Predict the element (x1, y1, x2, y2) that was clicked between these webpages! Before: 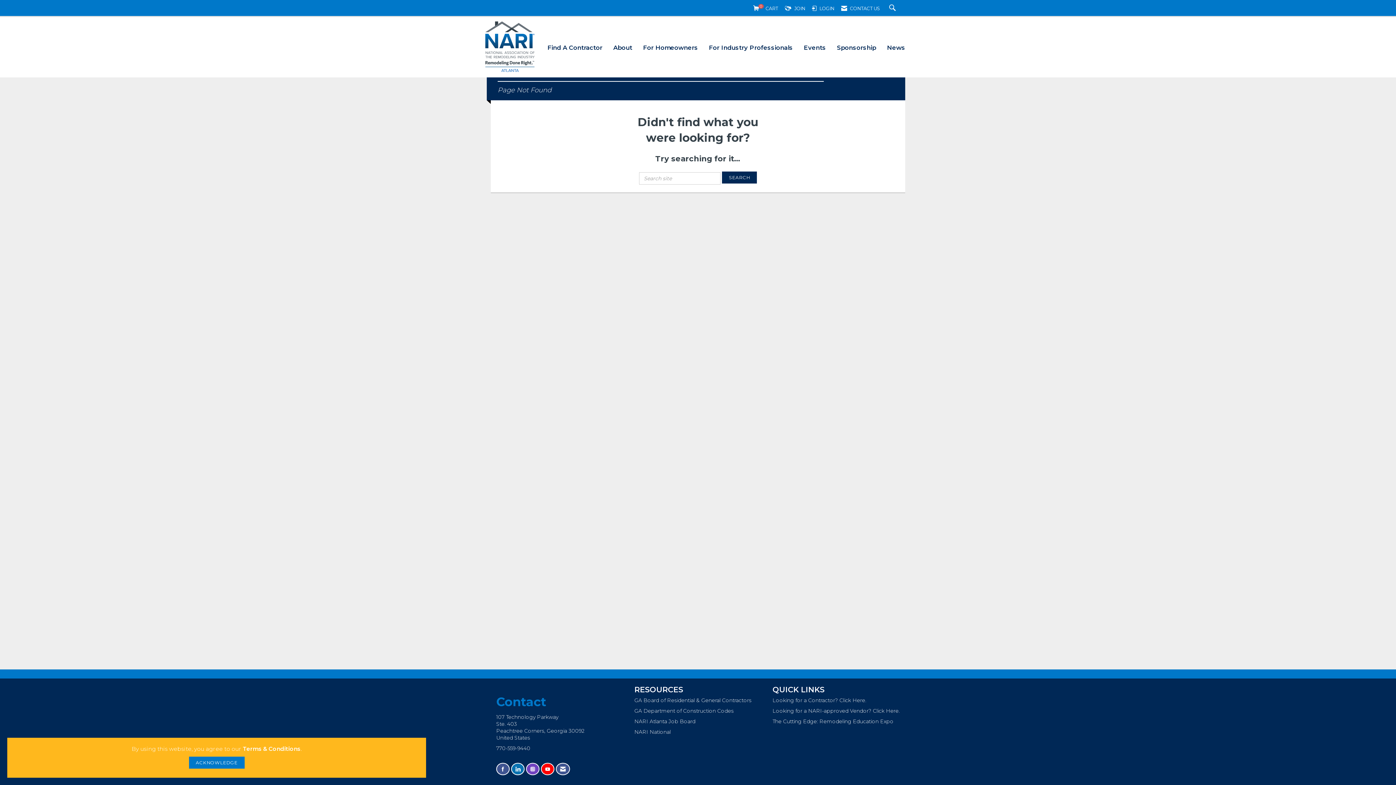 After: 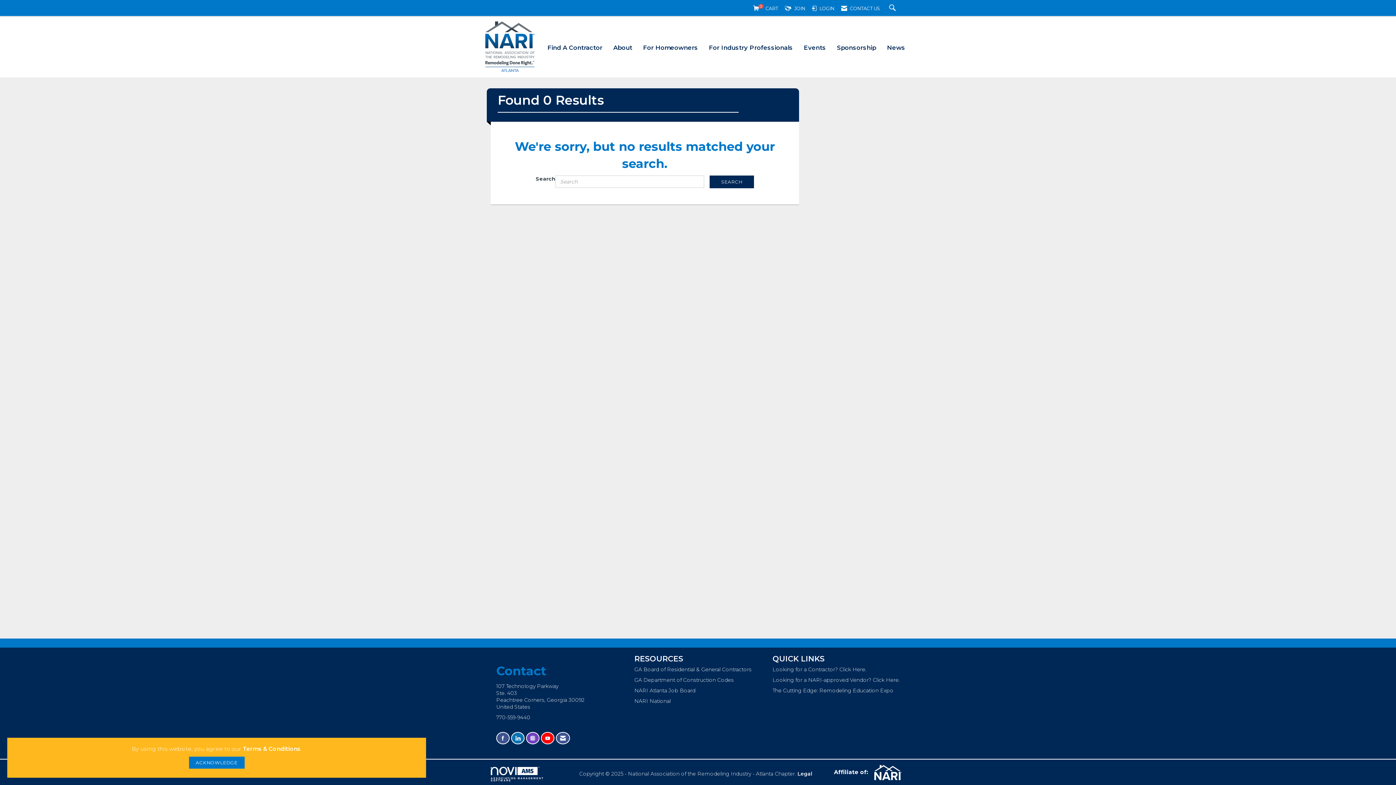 Action: label: SEARCH bbox: (722, 171, 757, 183)